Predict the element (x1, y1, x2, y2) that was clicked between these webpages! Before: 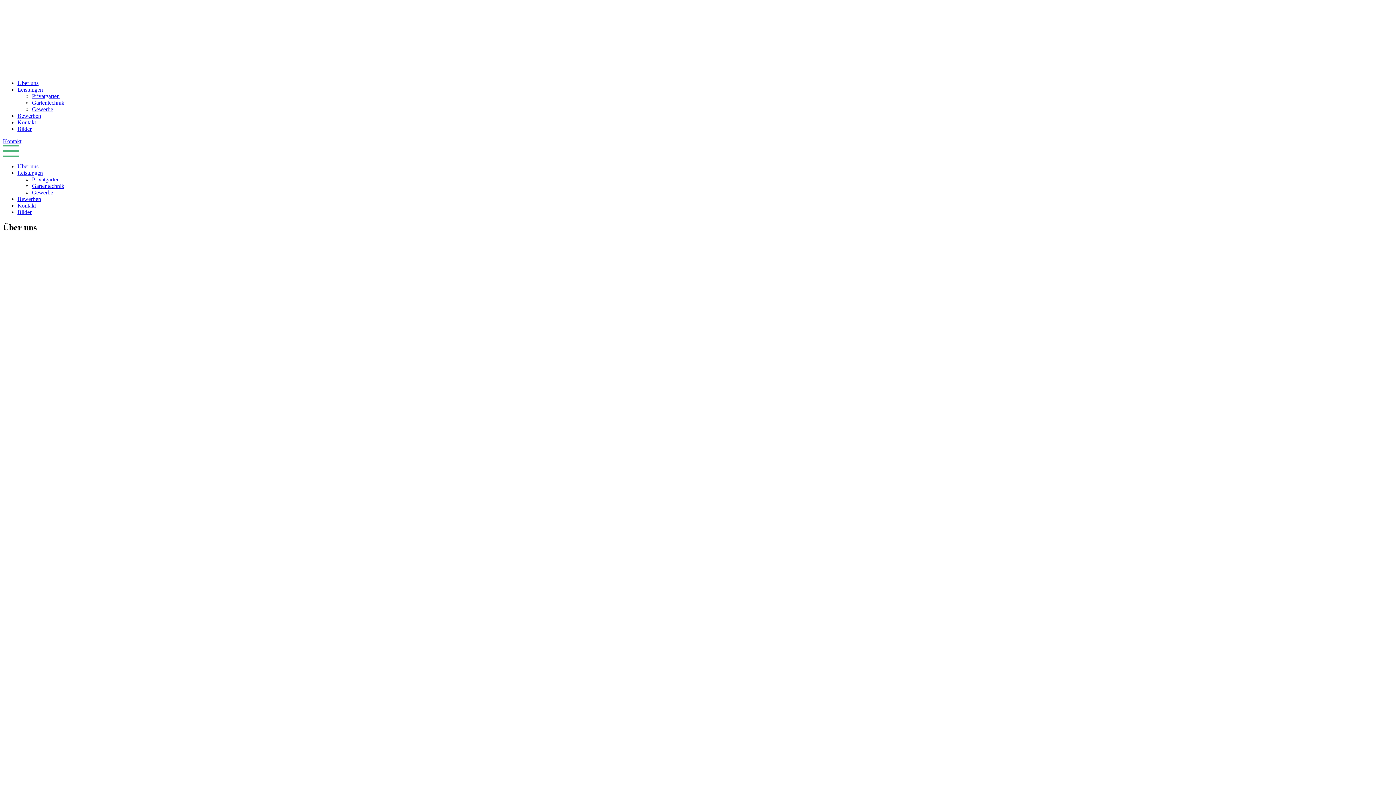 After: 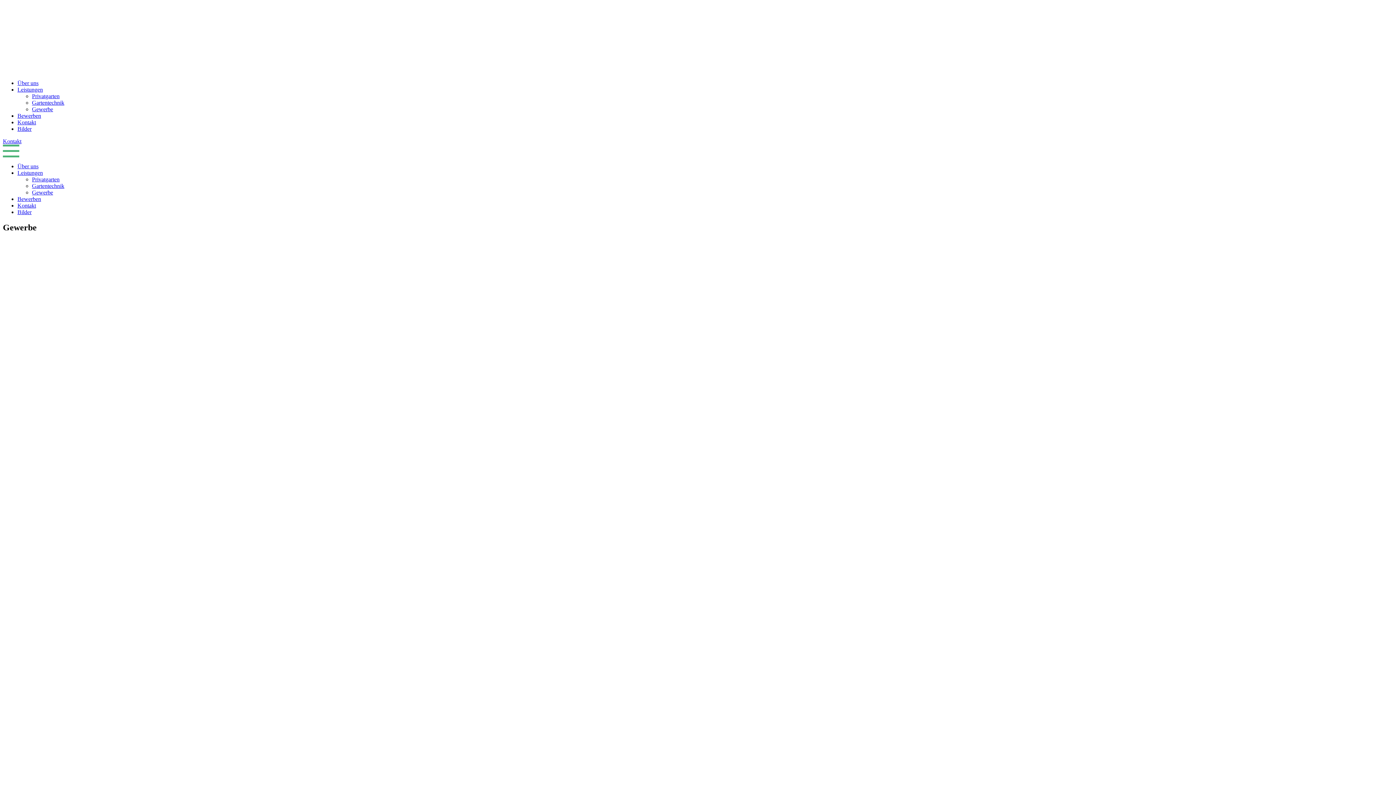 Action: bbox: (32, 189, 53, 195) label: Gewerbe